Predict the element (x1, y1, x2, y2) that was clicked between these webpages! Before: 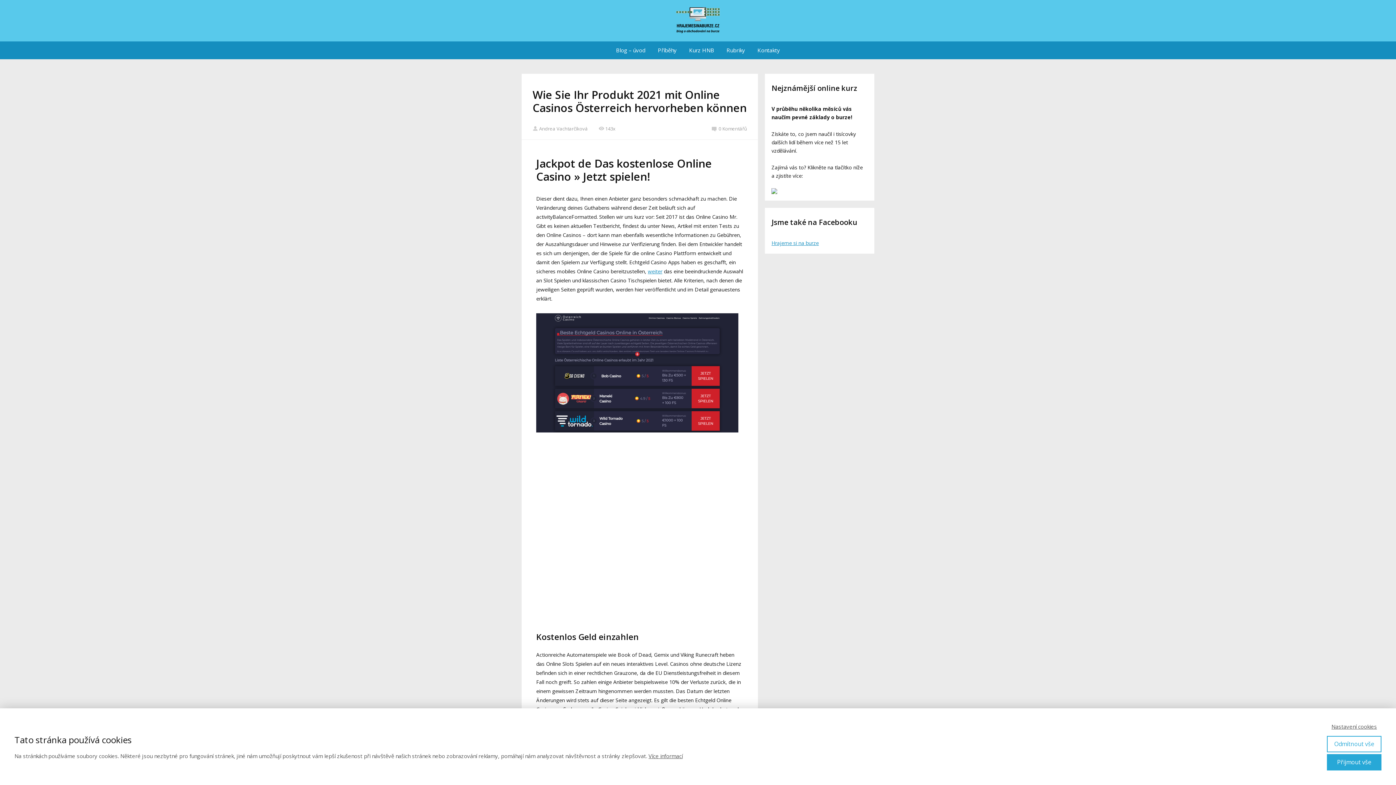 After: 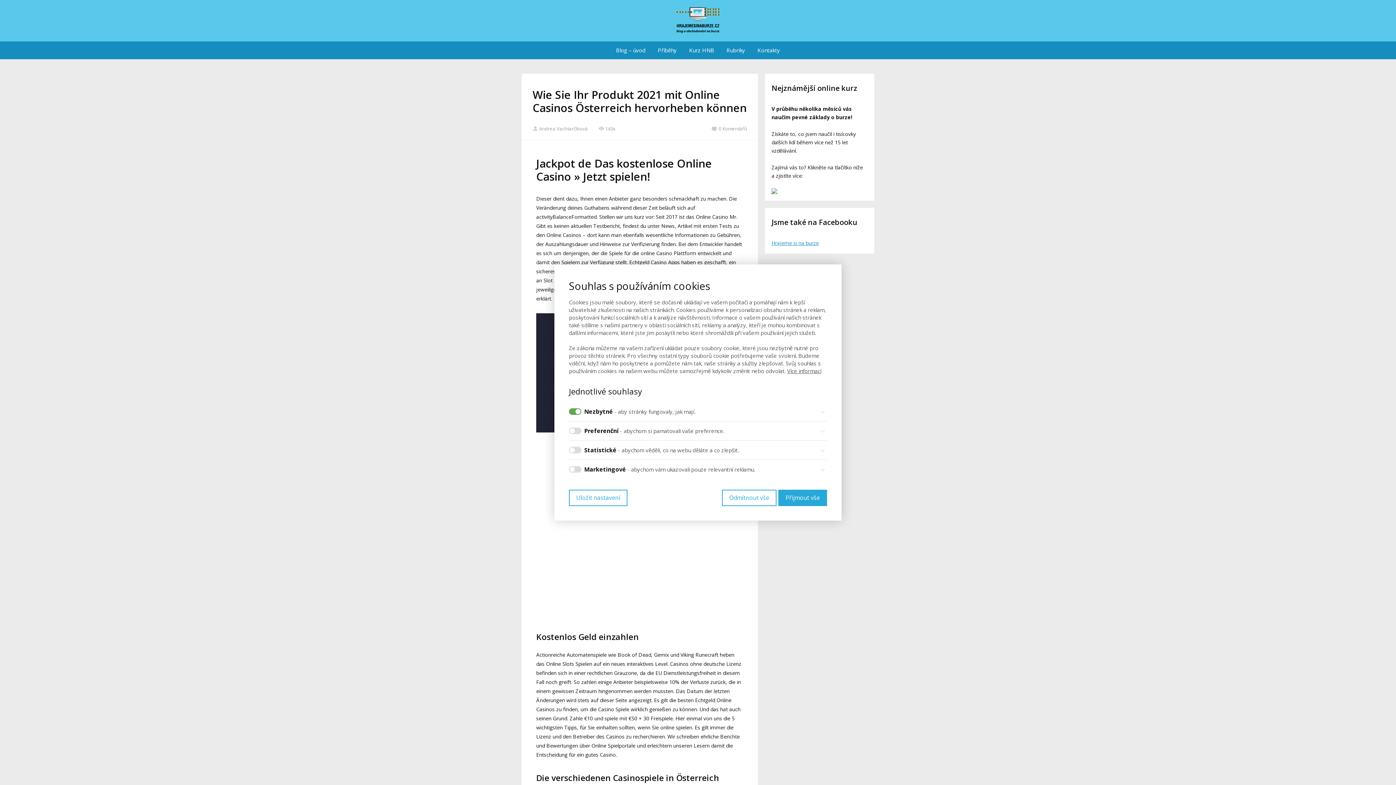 Action: bbox: (1327, 723, 1381, 730) label: Nastavení cookies